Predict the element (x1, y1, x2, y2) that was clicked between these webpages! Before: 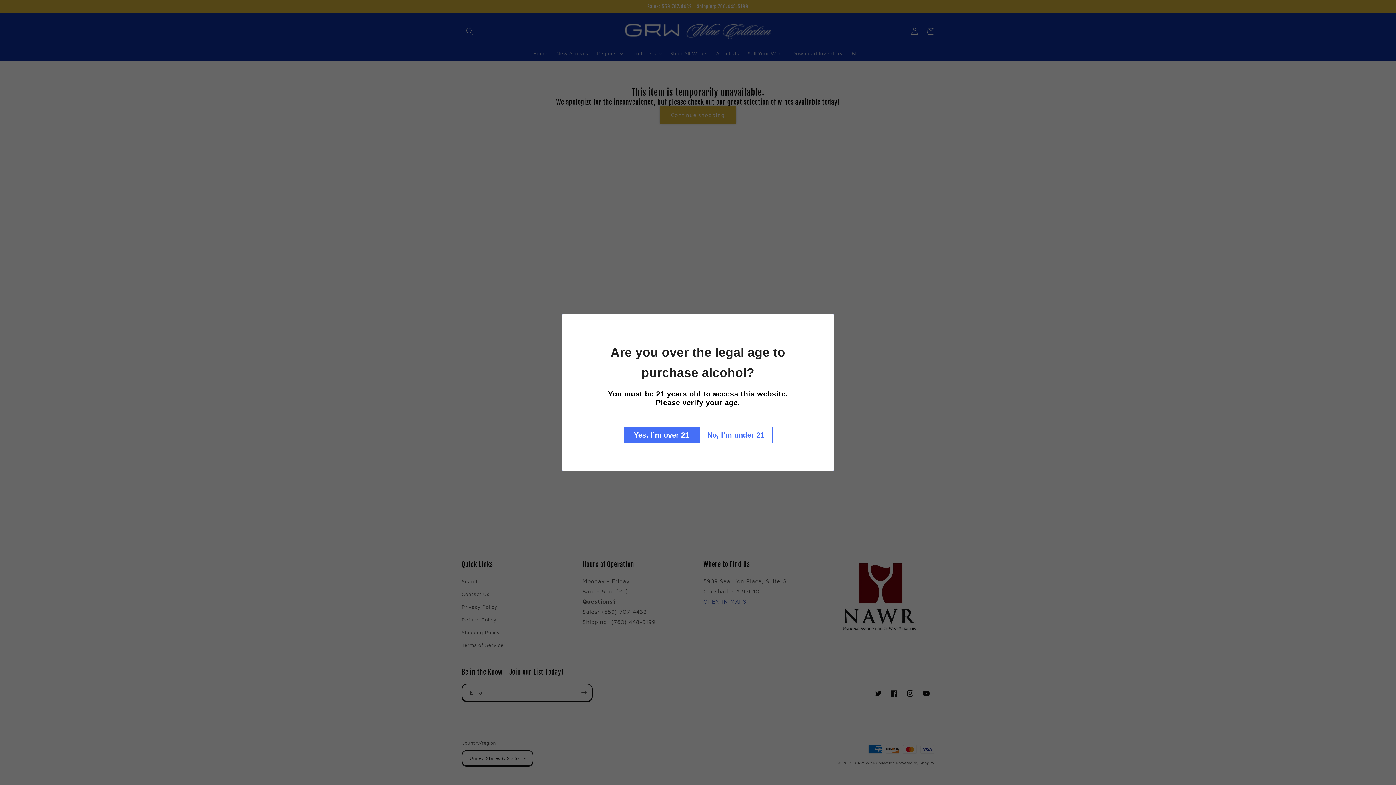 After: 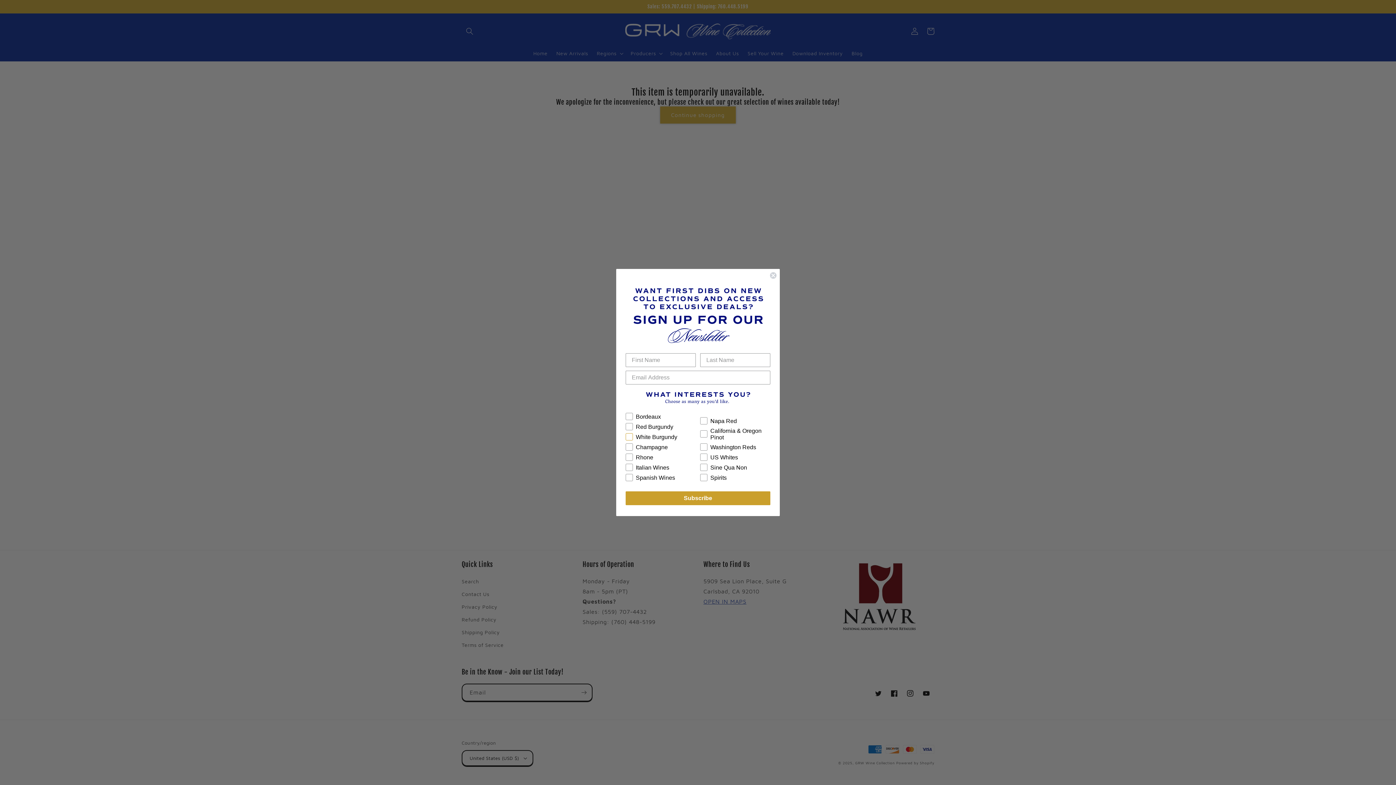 Action: label: Yes, I’m over 21 bbox: (623, 426, 699, 443)